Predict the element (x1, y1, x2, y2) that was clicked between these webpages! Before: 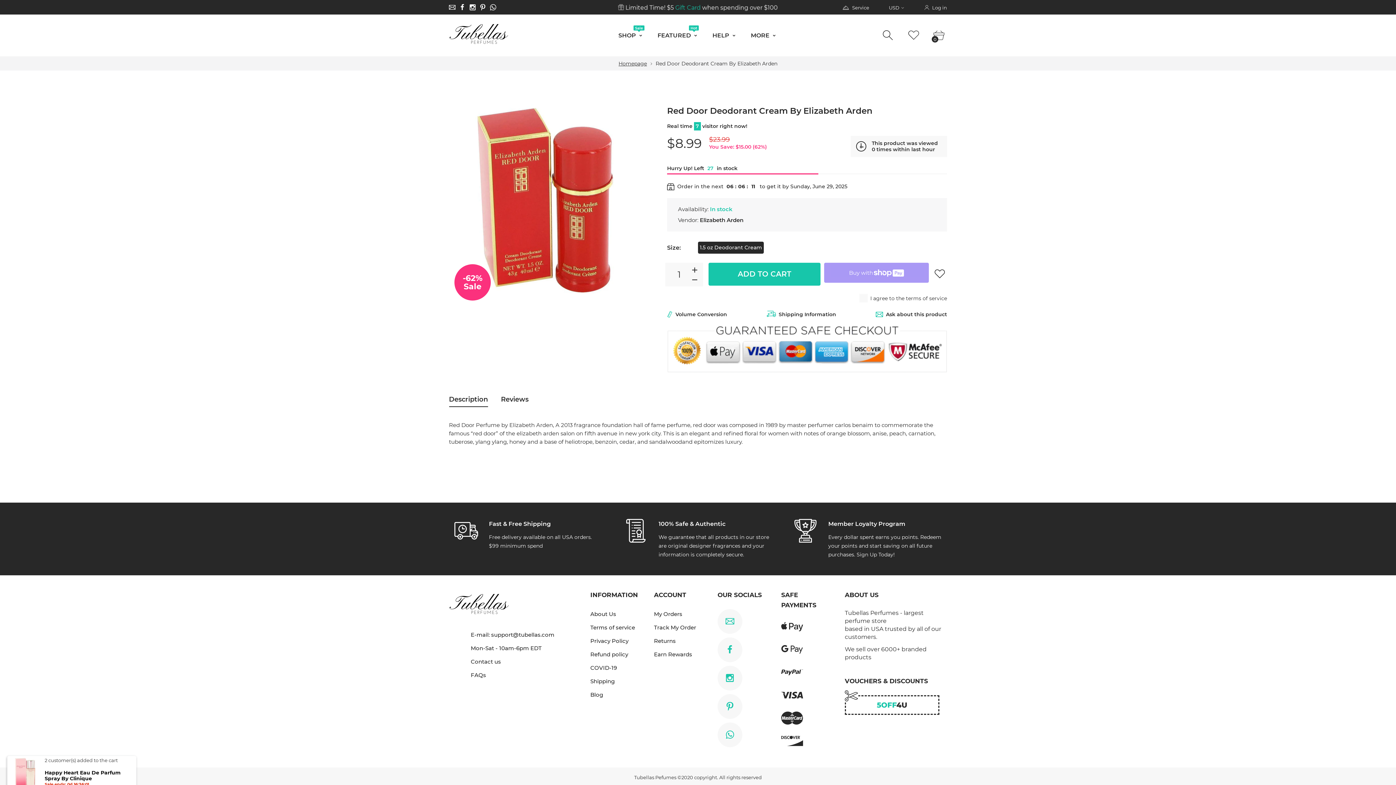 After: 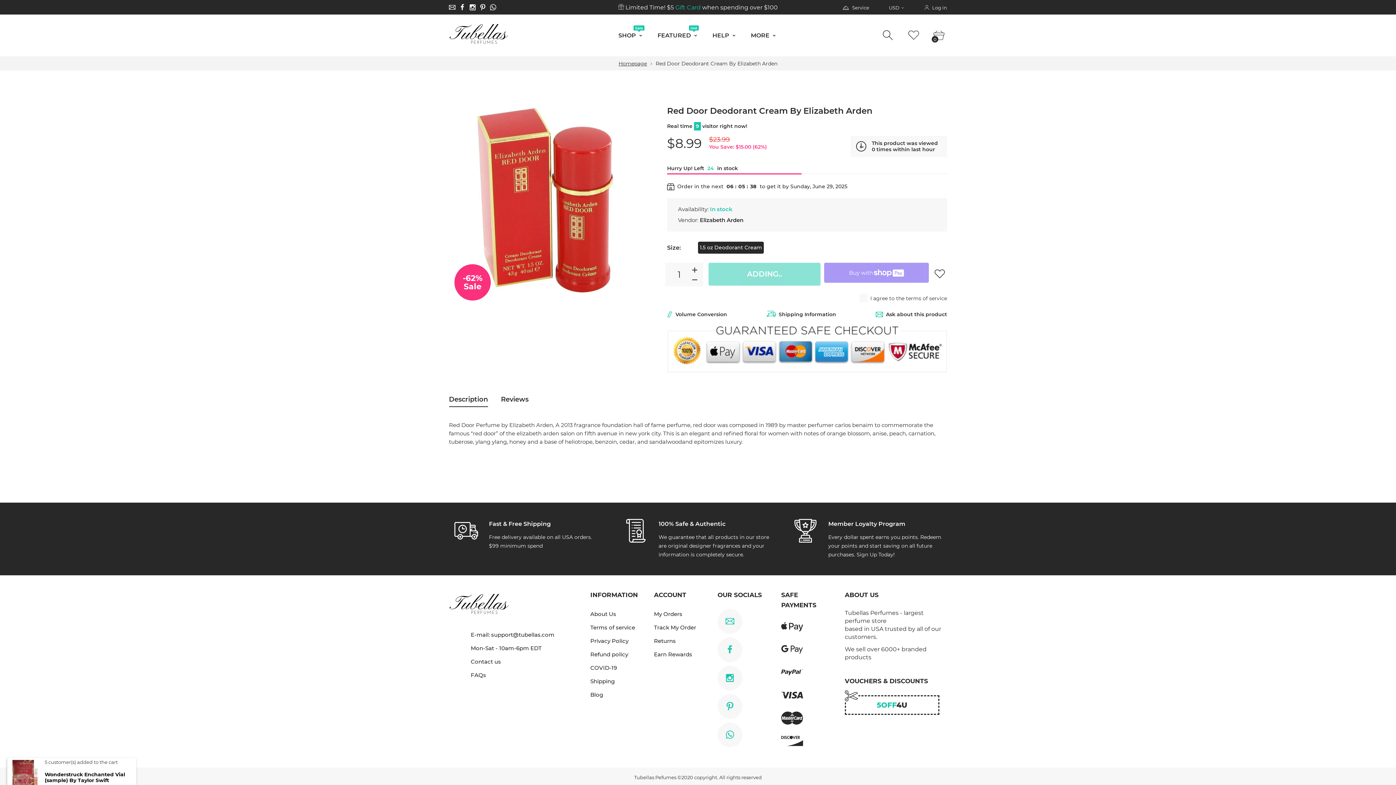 Action: label: ADD TO CART bbox: (708, 262, 820, 285)